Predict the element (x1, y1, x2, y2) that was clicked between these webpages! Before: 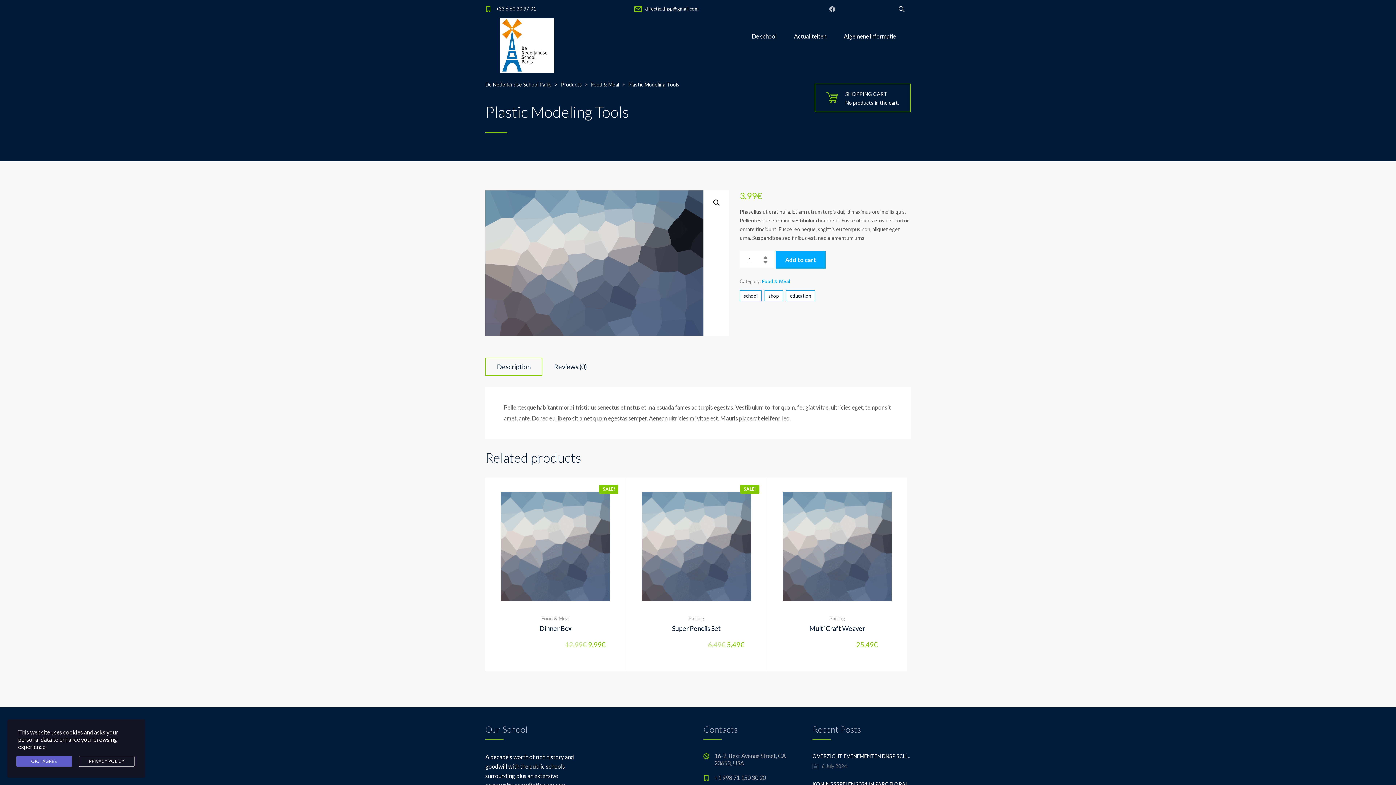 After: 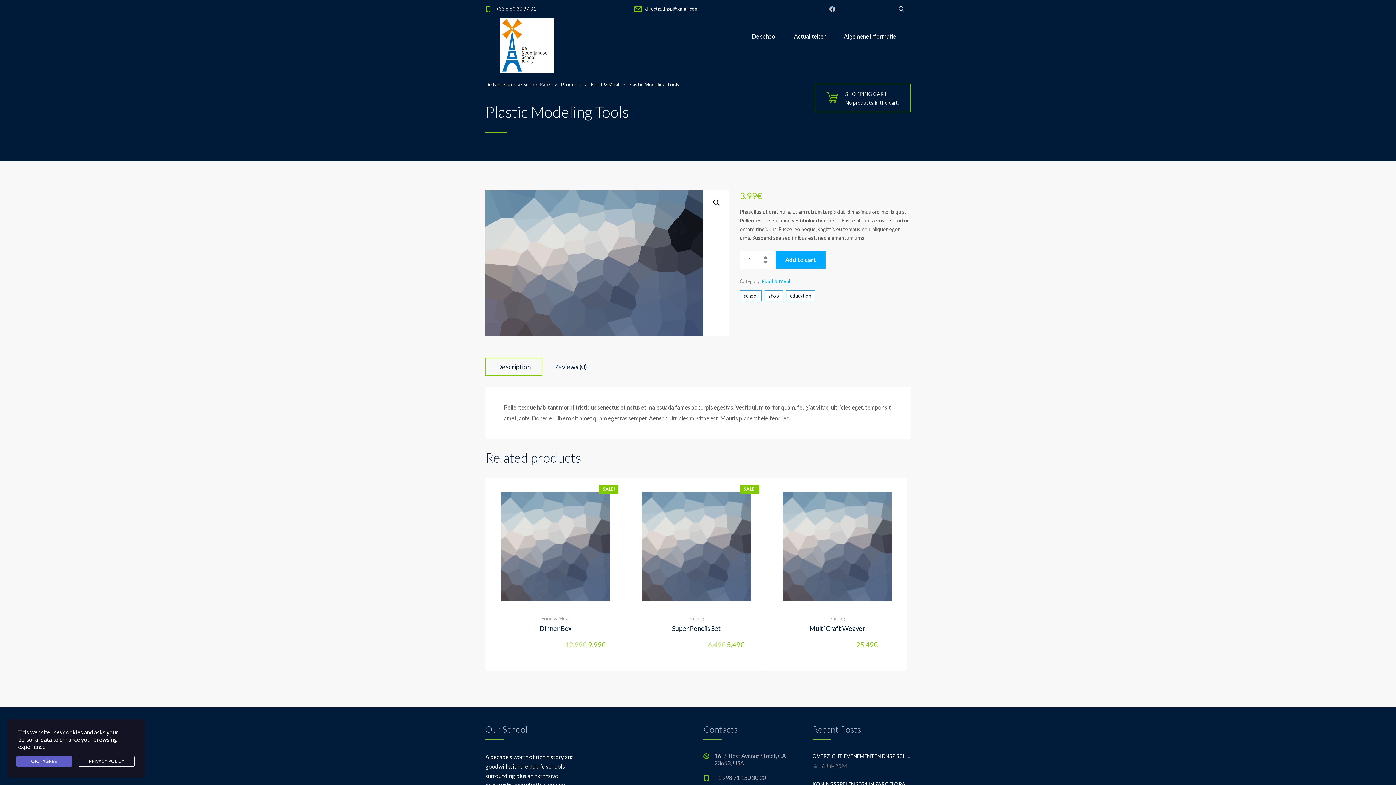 Action: bbox: (645, 5, 698, 11) label: directie.dnsp@gmail.com